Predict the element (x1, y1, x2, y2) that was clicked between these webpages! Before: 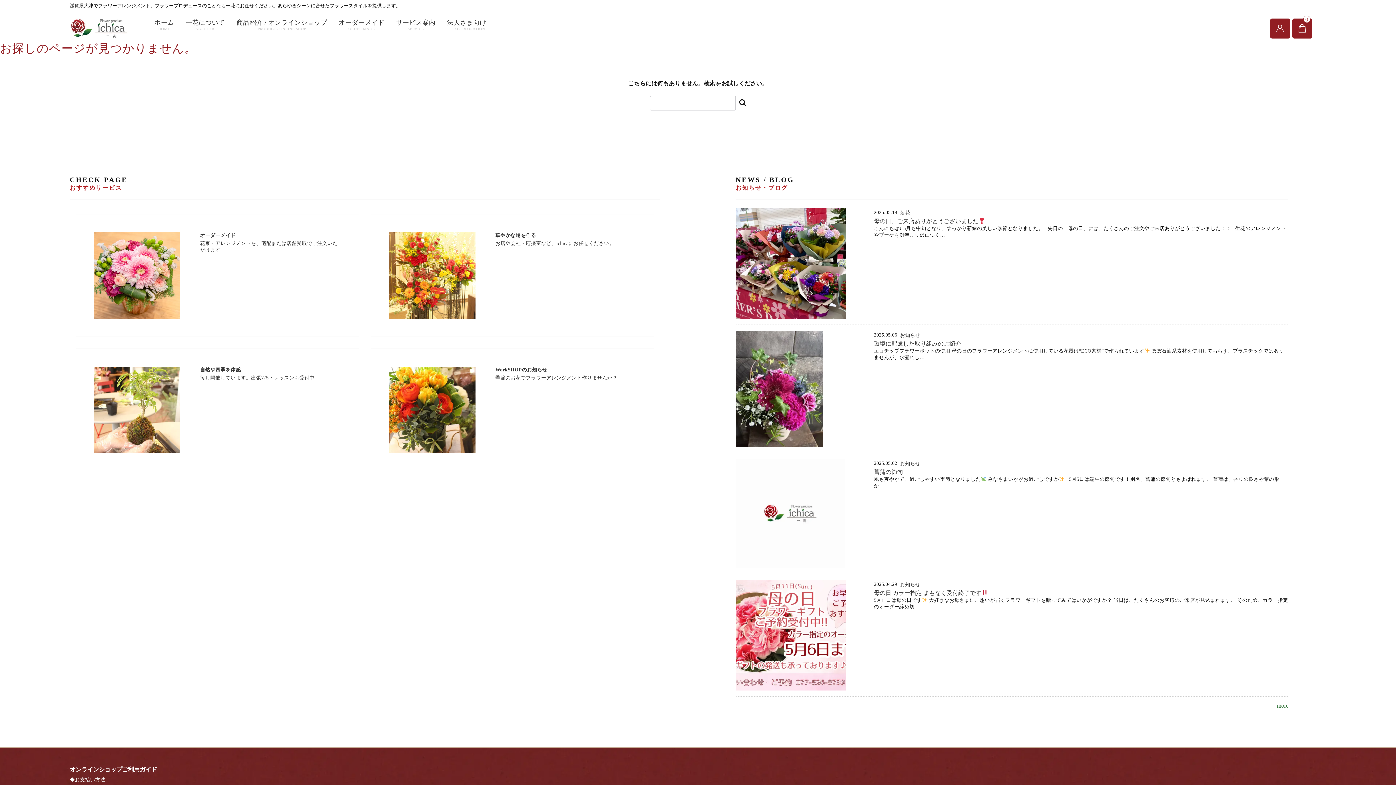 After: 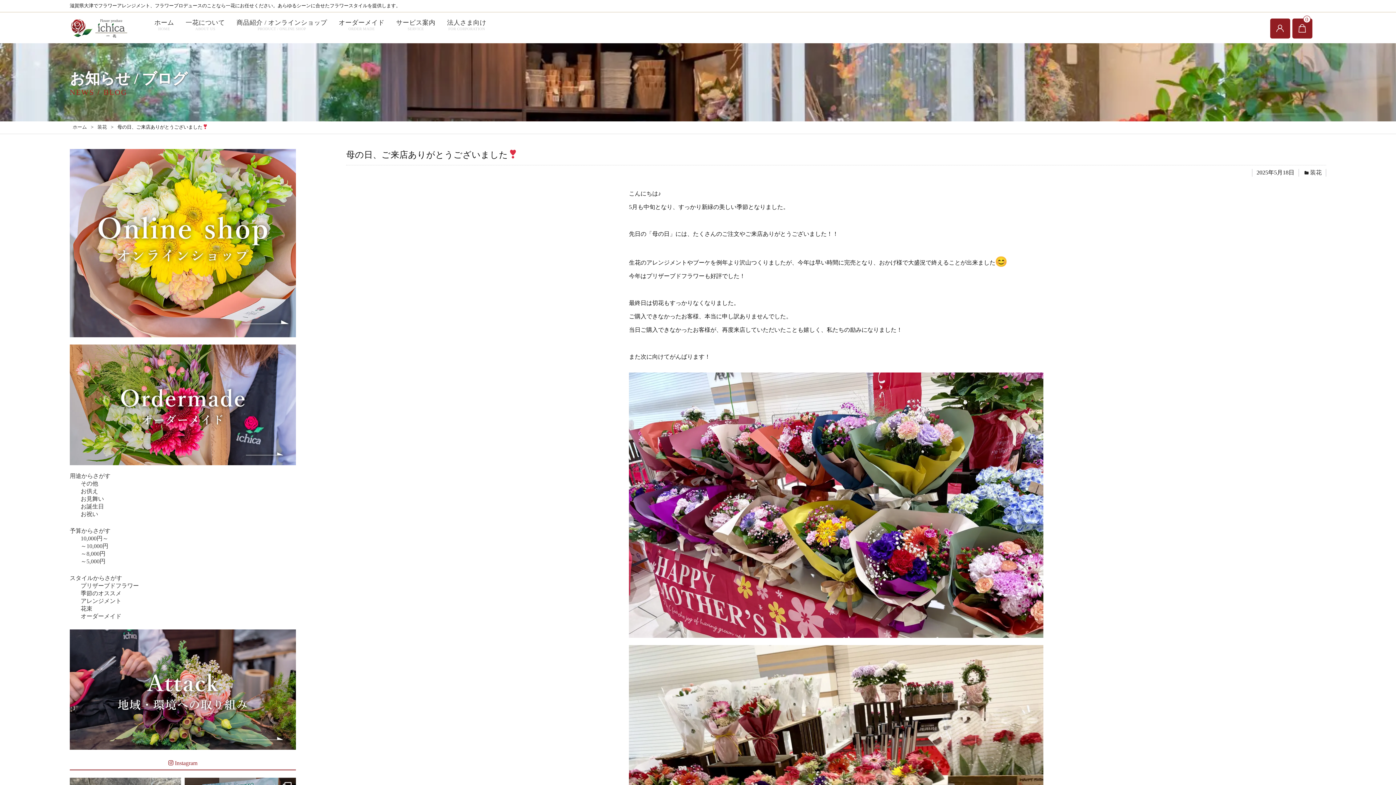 Action: bbox: (735, 312, 846, 318)